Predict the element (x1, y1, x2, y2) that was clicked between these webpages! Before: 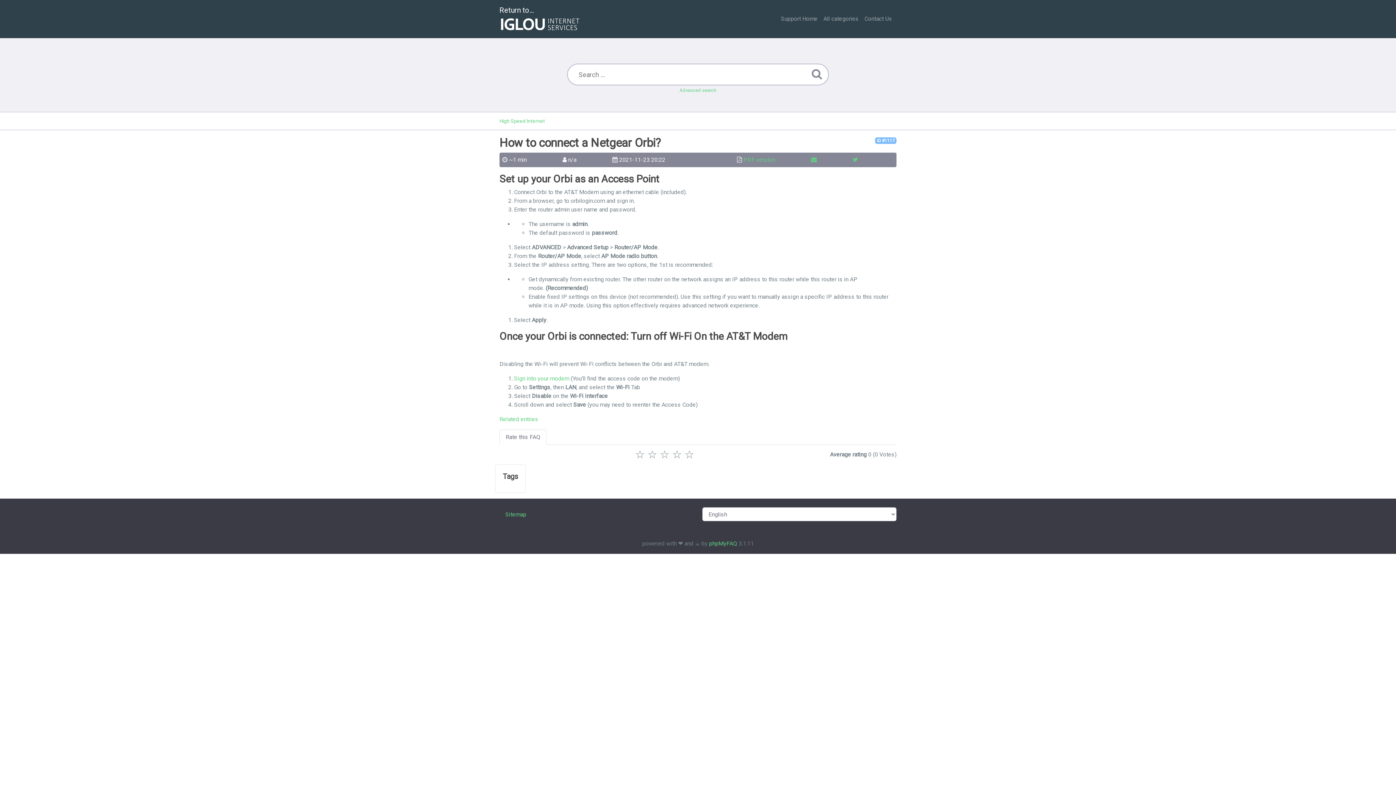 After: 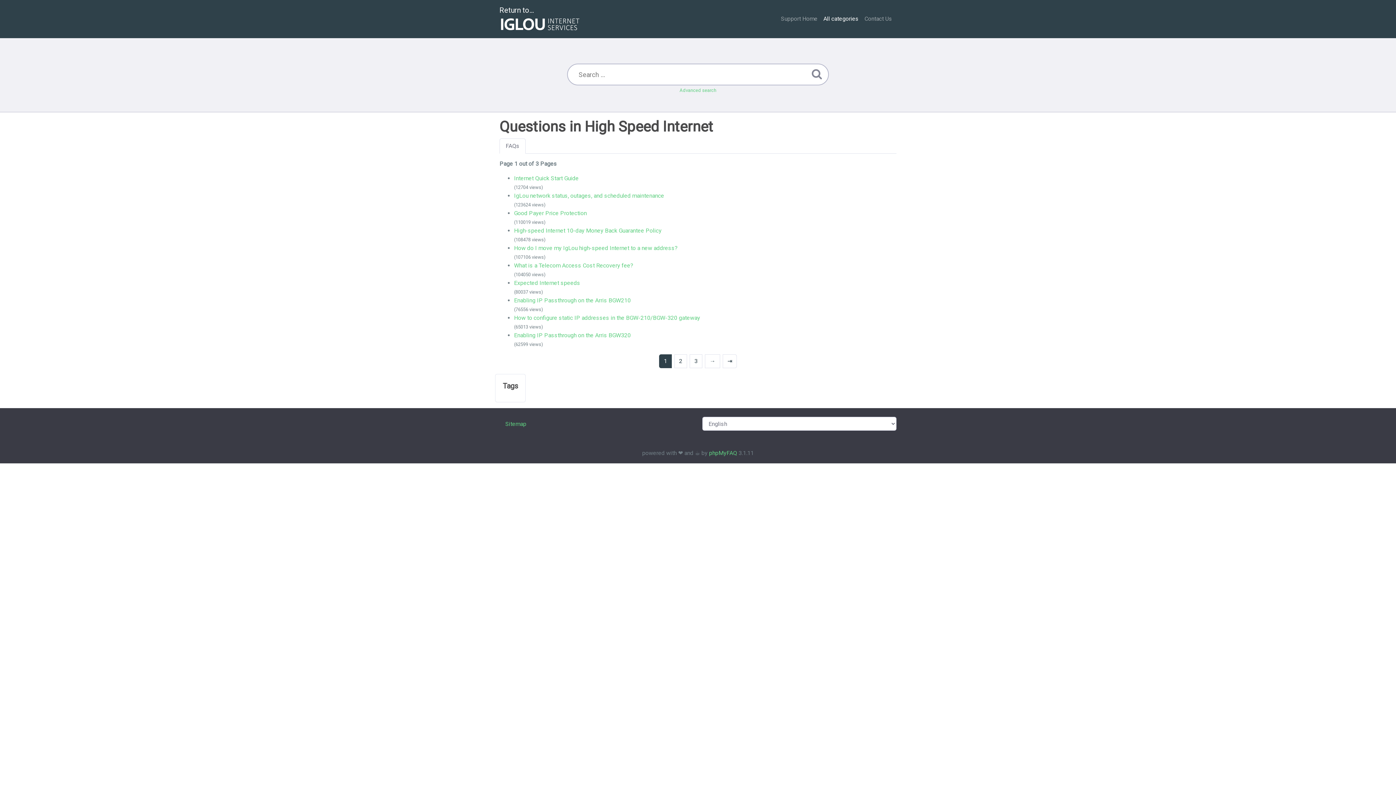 Action: bbox: (499, 118, 545, 124) label: High Speed Internet